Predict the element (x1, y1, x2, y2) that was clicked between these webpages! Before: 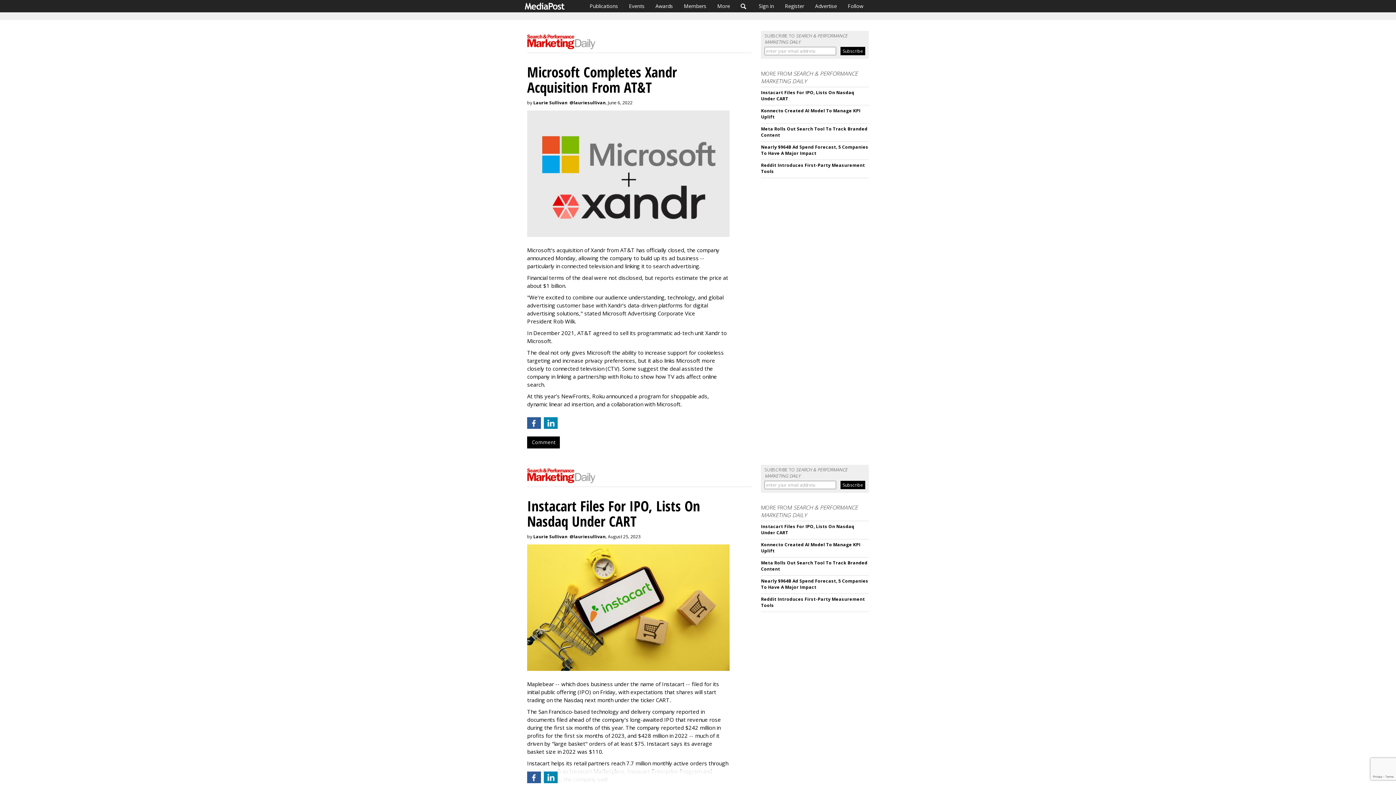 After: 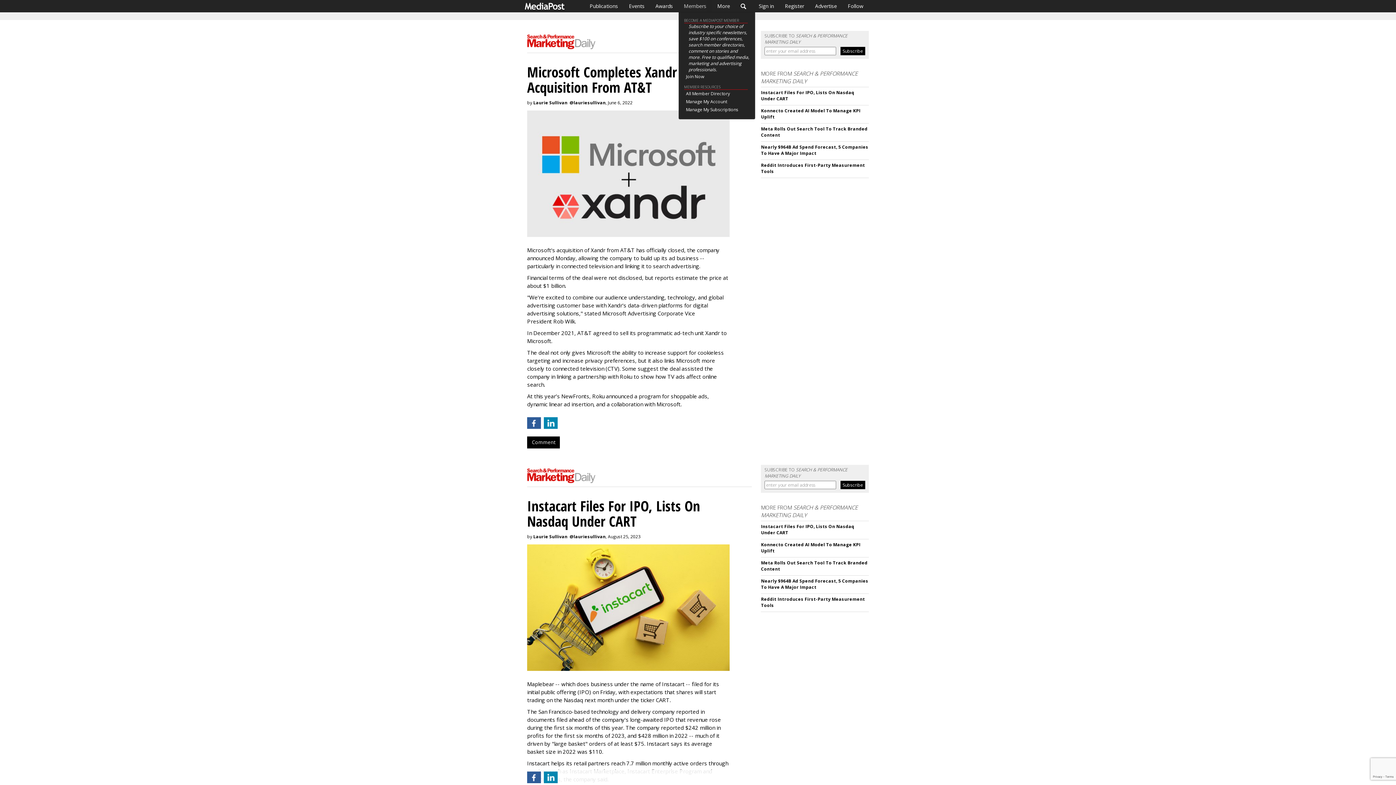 Action: label: Members bbox: (678, 0, 712, 12)